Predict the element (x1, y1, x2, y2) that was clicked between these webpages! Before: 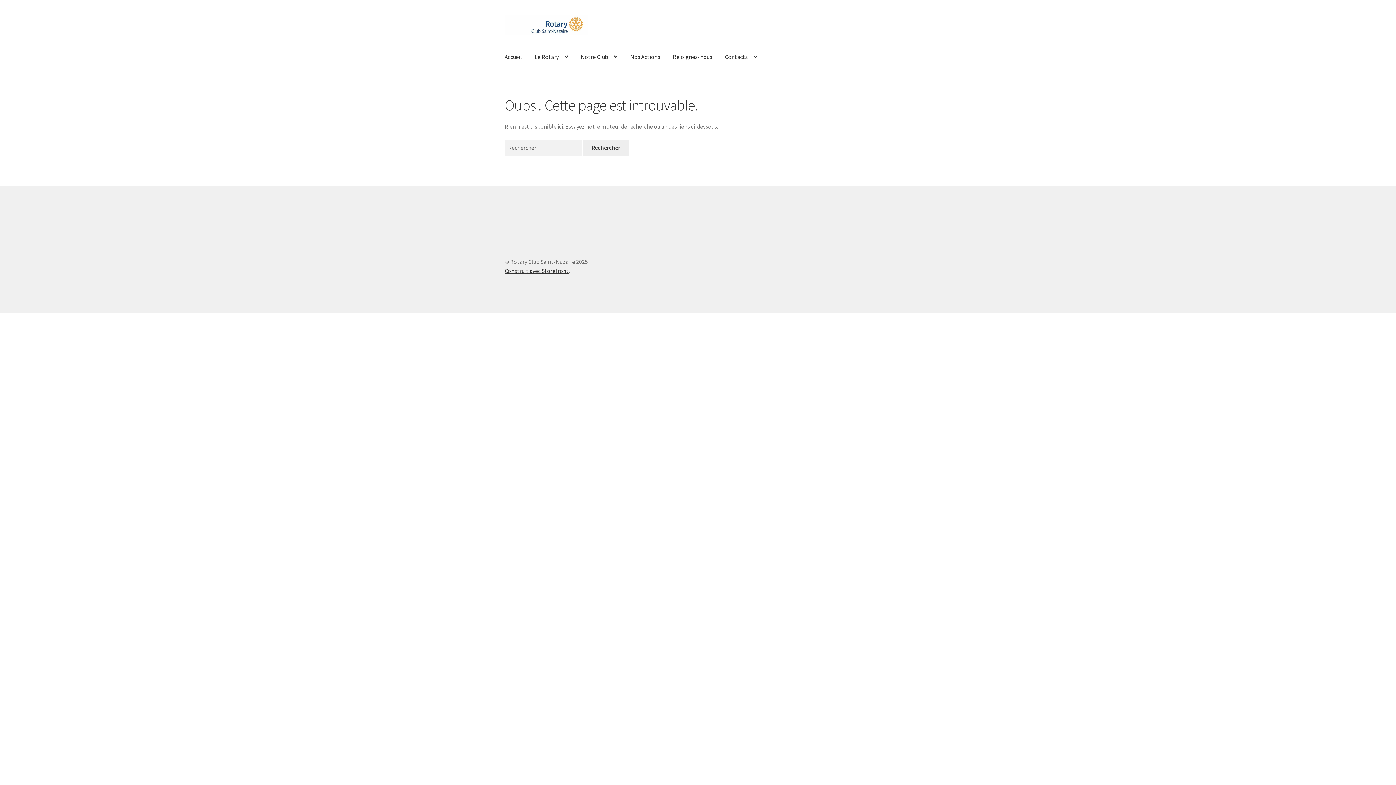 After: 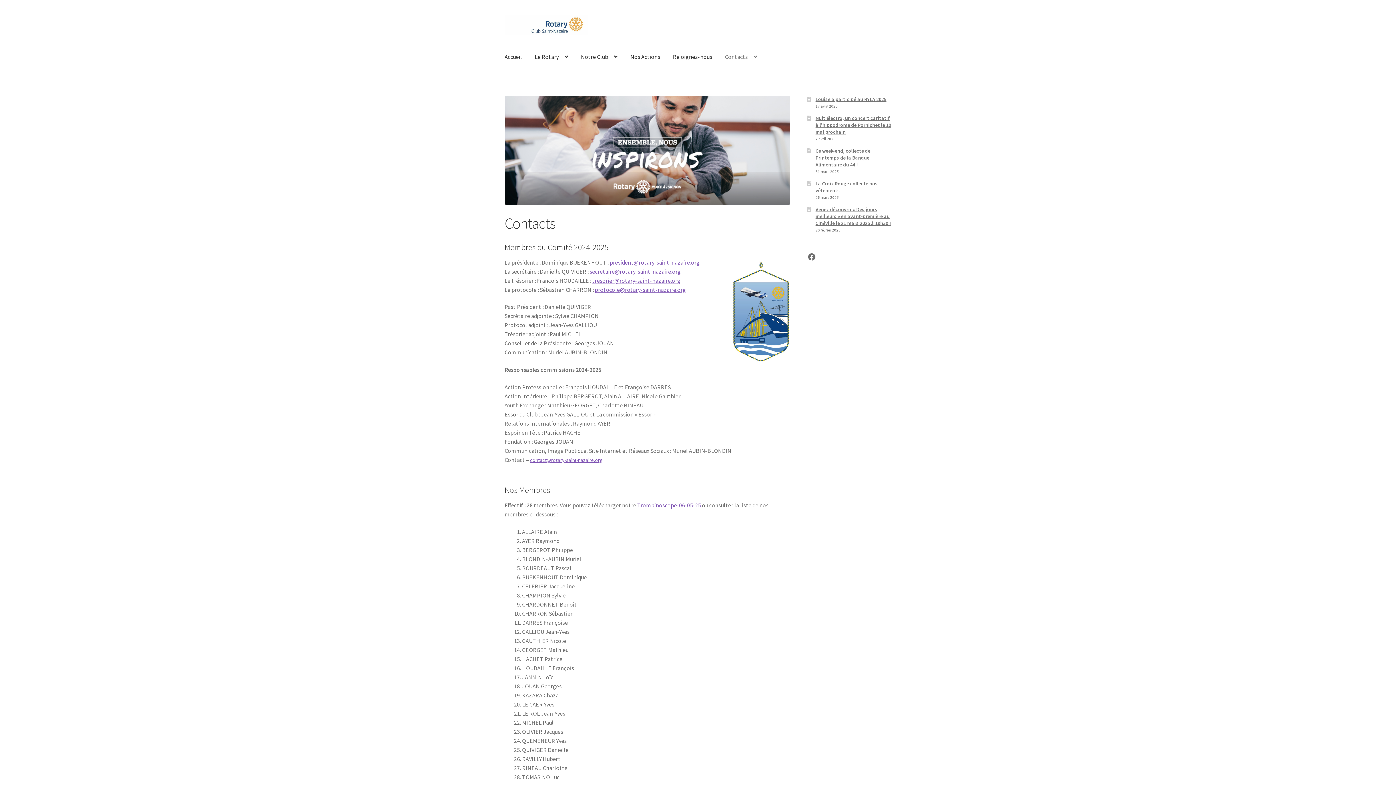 Action: bbox: (719, 43, 763, 70) label: Contacts